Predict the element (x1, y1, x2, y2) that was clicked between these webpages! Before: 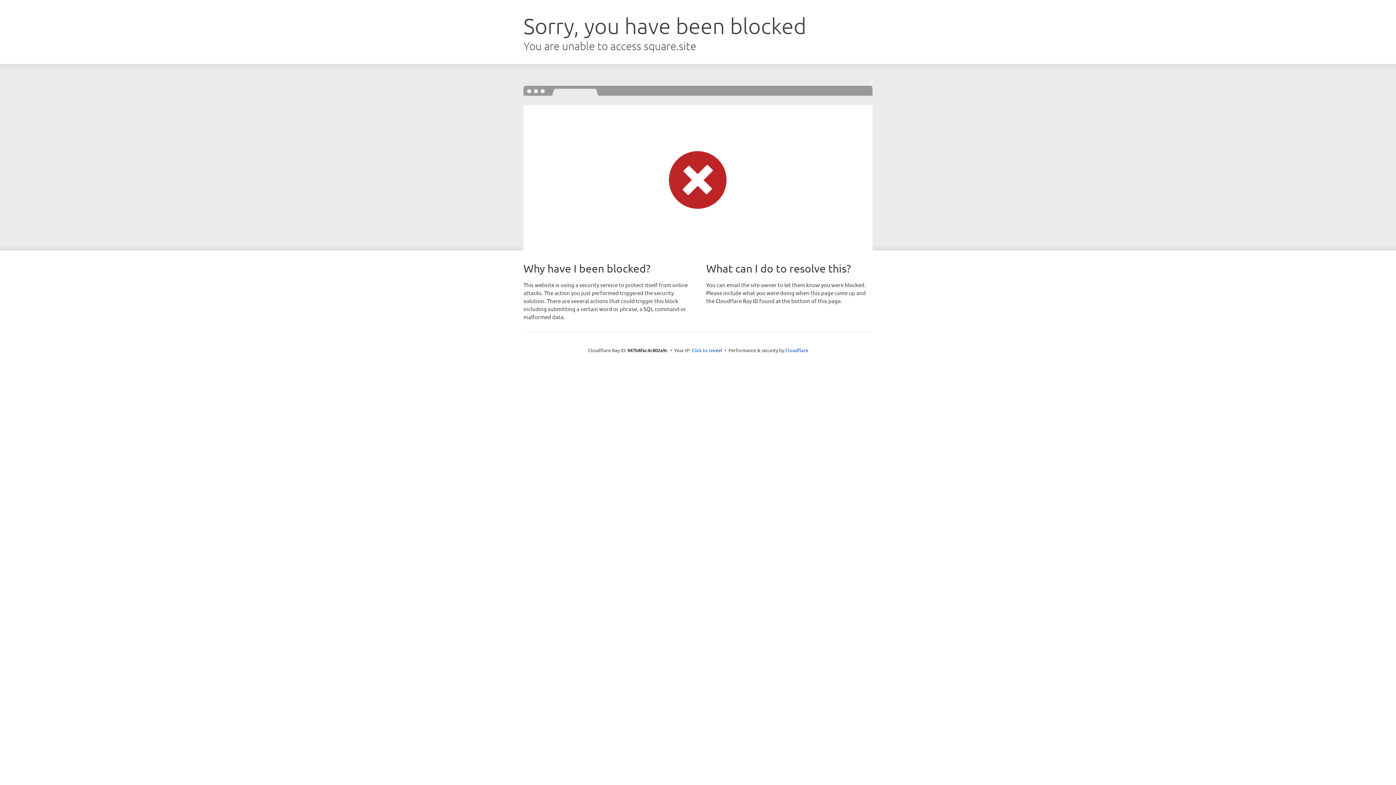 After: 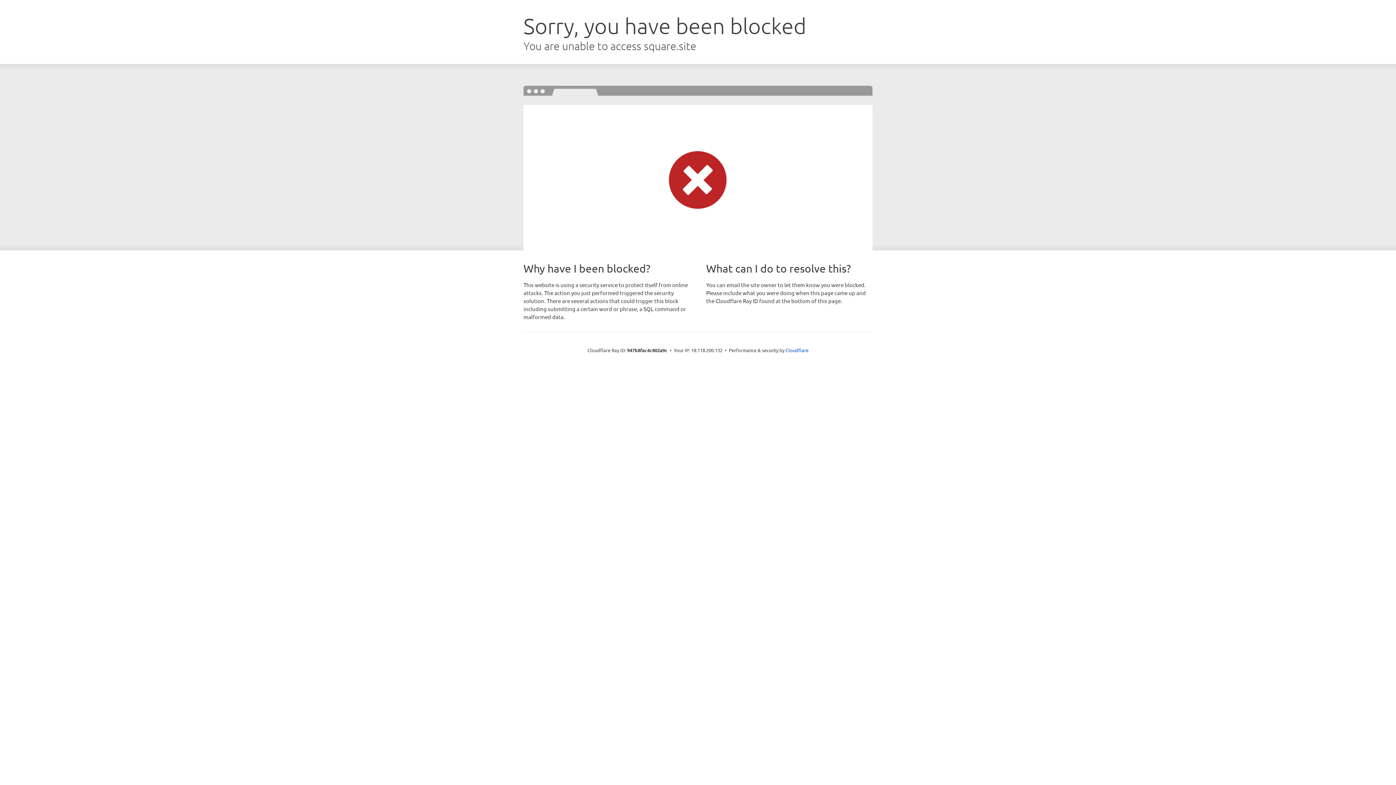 Action: label: Click to reveal bbox: (691, 346, 722, 353)